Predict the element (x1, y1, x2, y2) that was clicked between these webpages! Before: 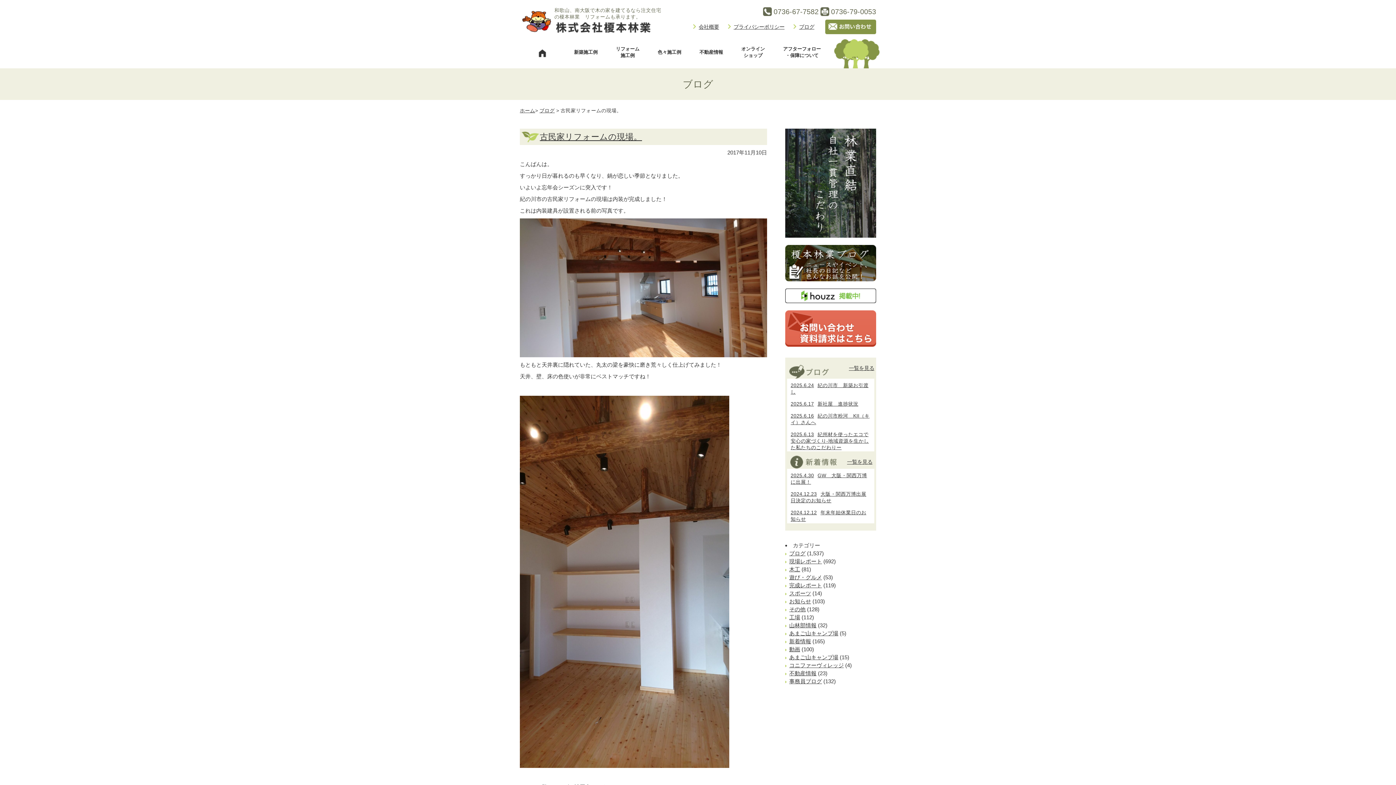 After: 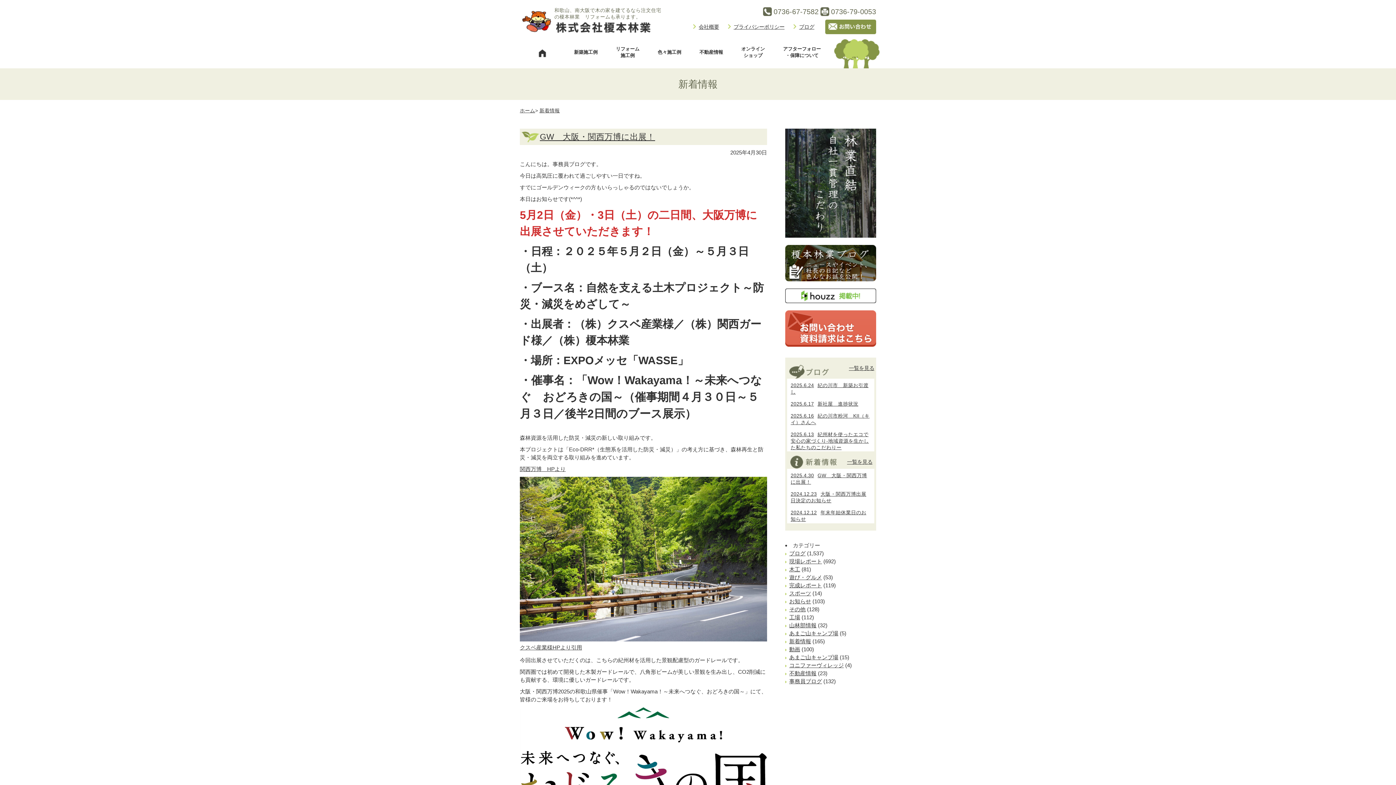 Action: bbox: (789, 638, 811, 644) label: 新着情報